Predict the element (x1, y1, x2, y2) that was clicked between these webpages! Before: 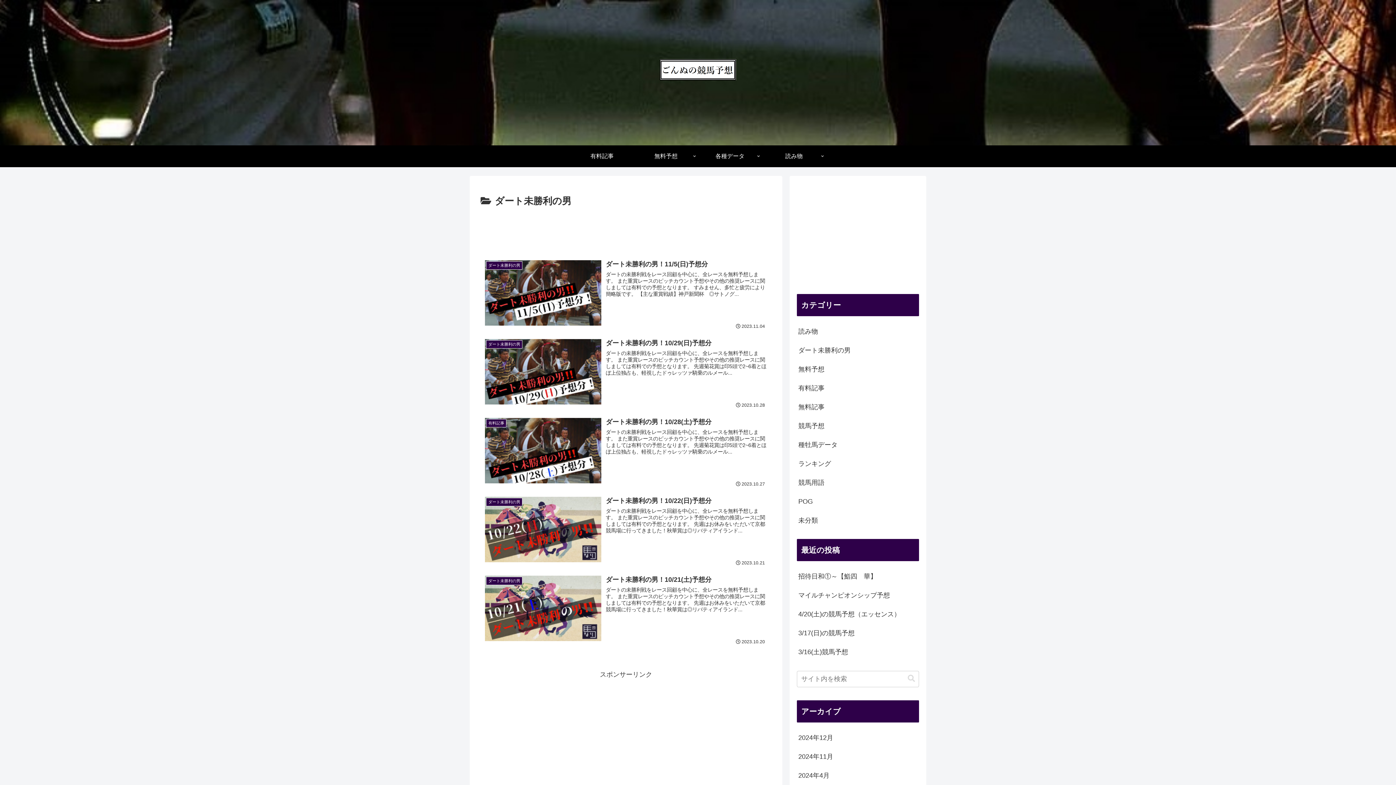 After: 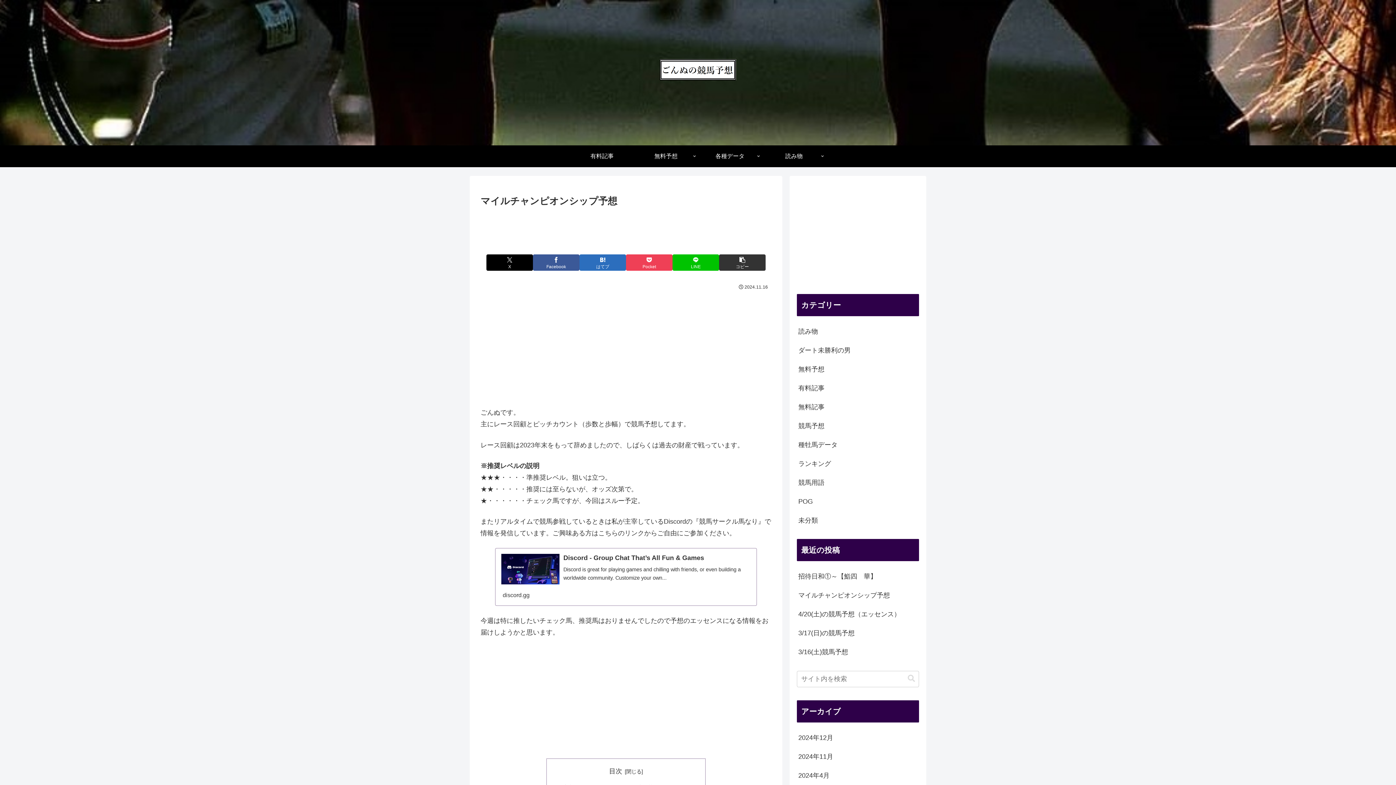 Action: label: マイルチャンピオンシップ予想 bbox: (797, 586, 919, 605)